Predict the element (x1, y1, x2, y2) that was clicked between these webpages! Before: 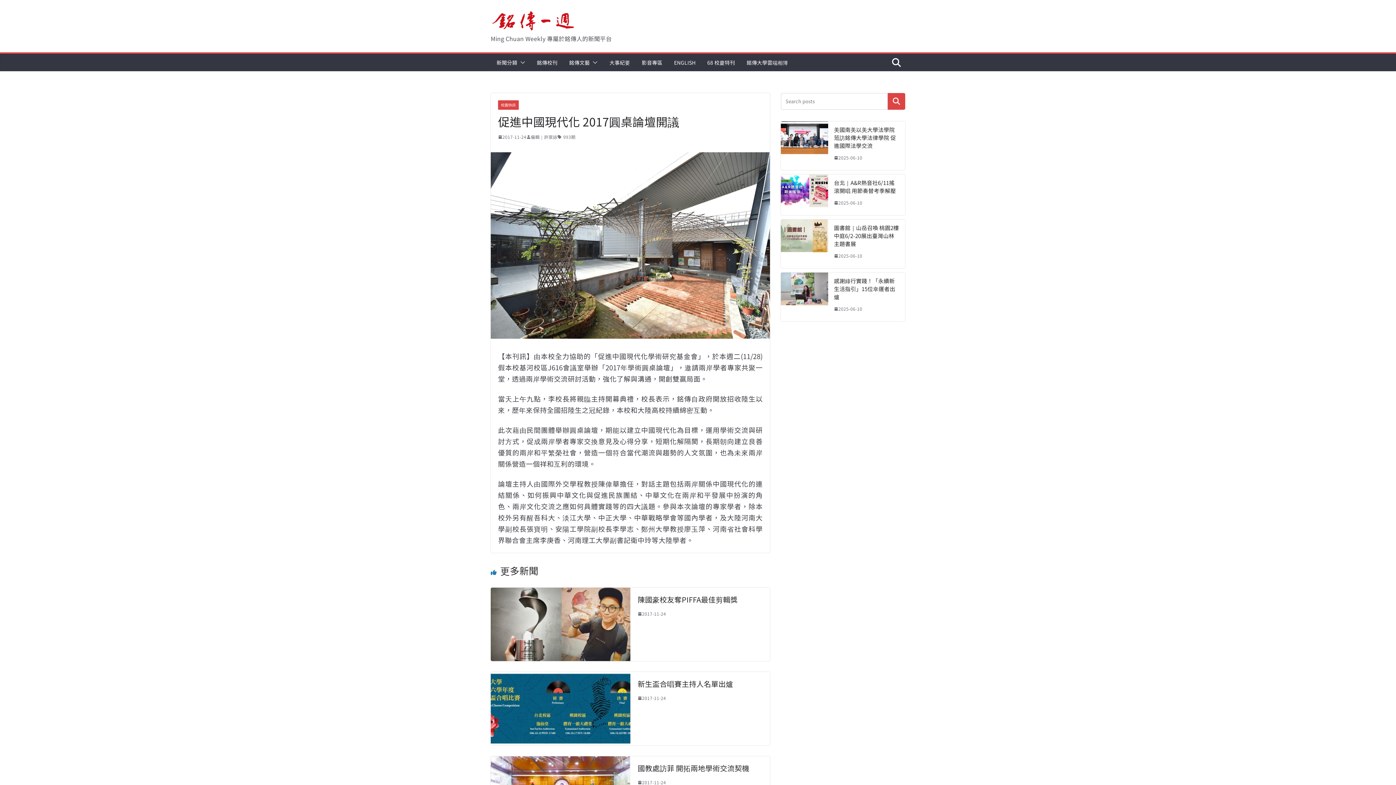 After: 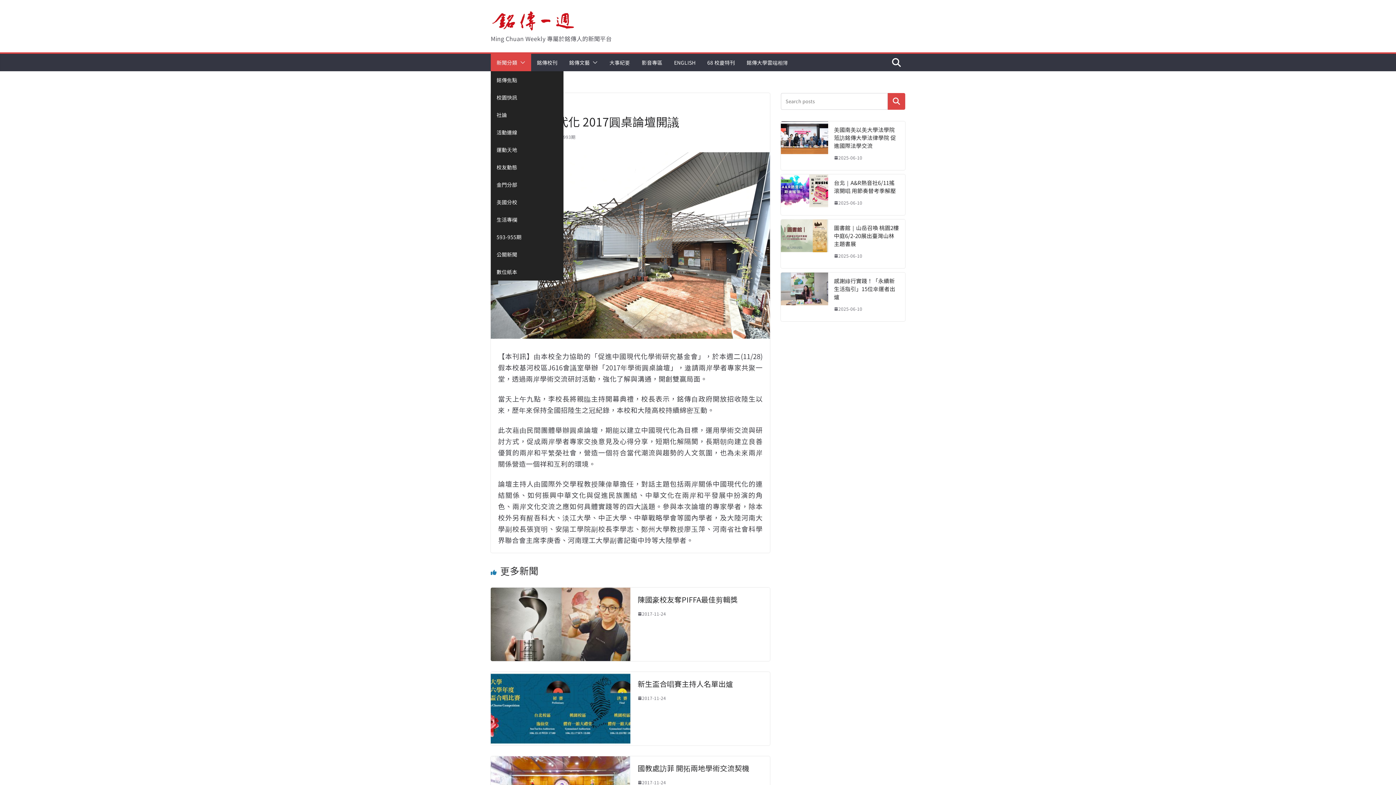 Action: label: 新聞分類 bbox: (496, 57, 517, 67)